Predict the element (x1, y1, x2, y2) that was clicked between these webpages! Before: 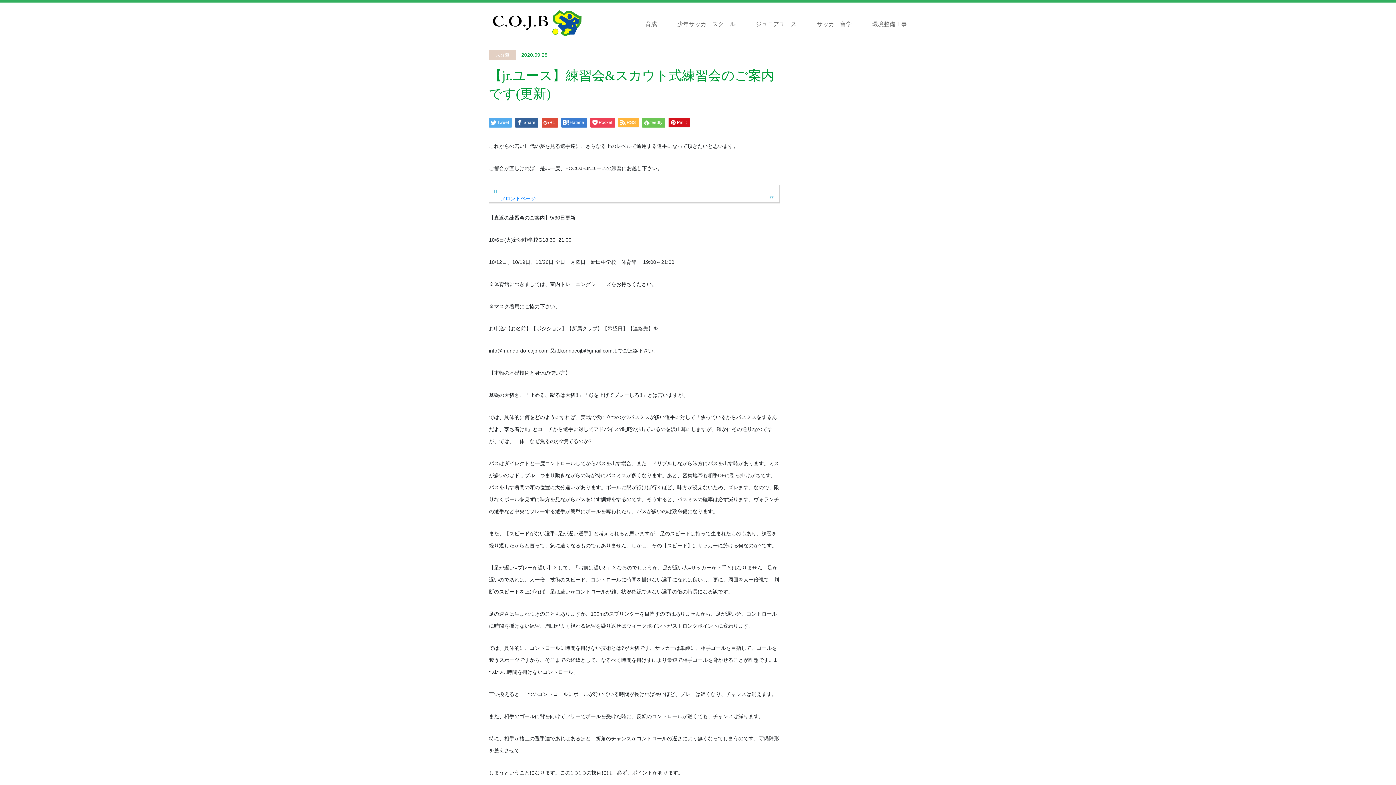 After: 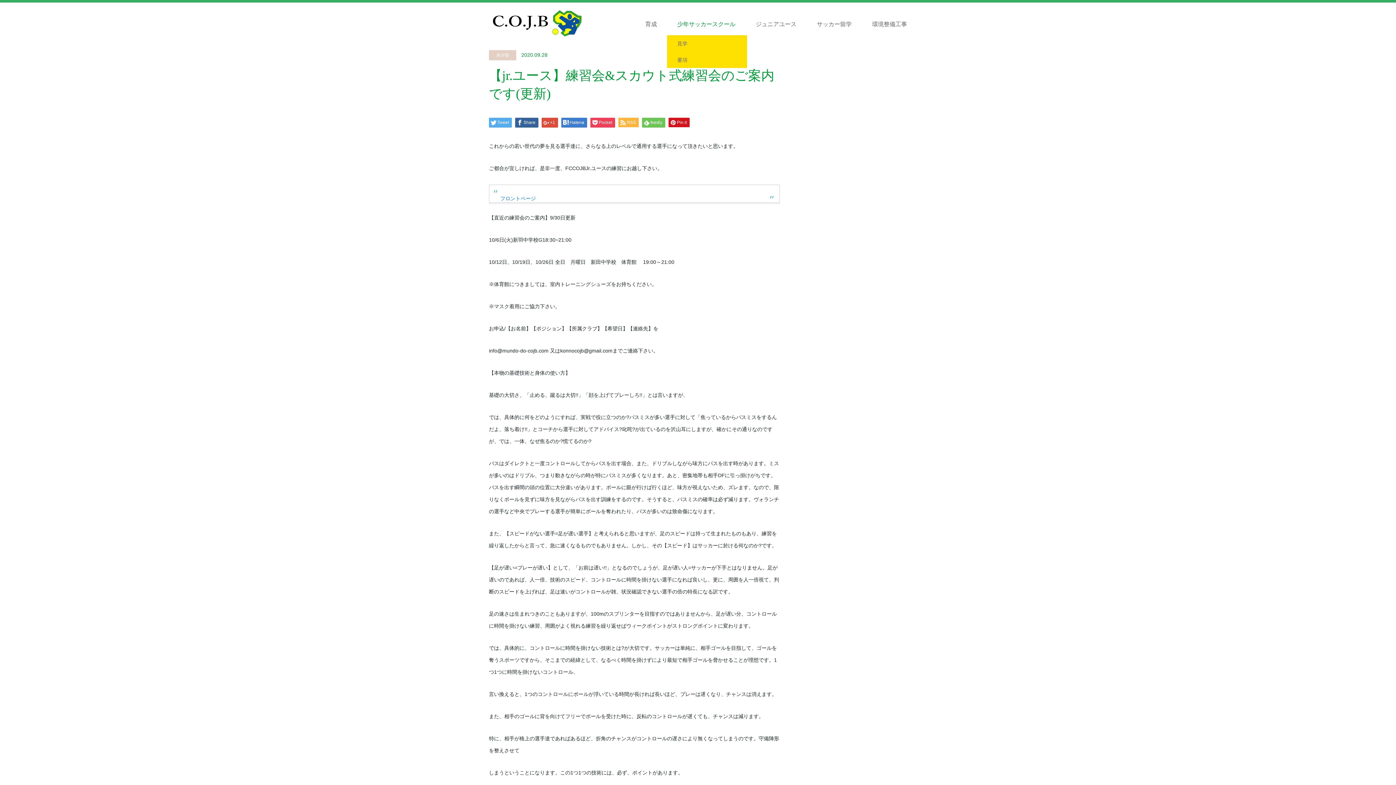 Action: label: 少年サッカースクール bbox: (667, 2, 745, 46)